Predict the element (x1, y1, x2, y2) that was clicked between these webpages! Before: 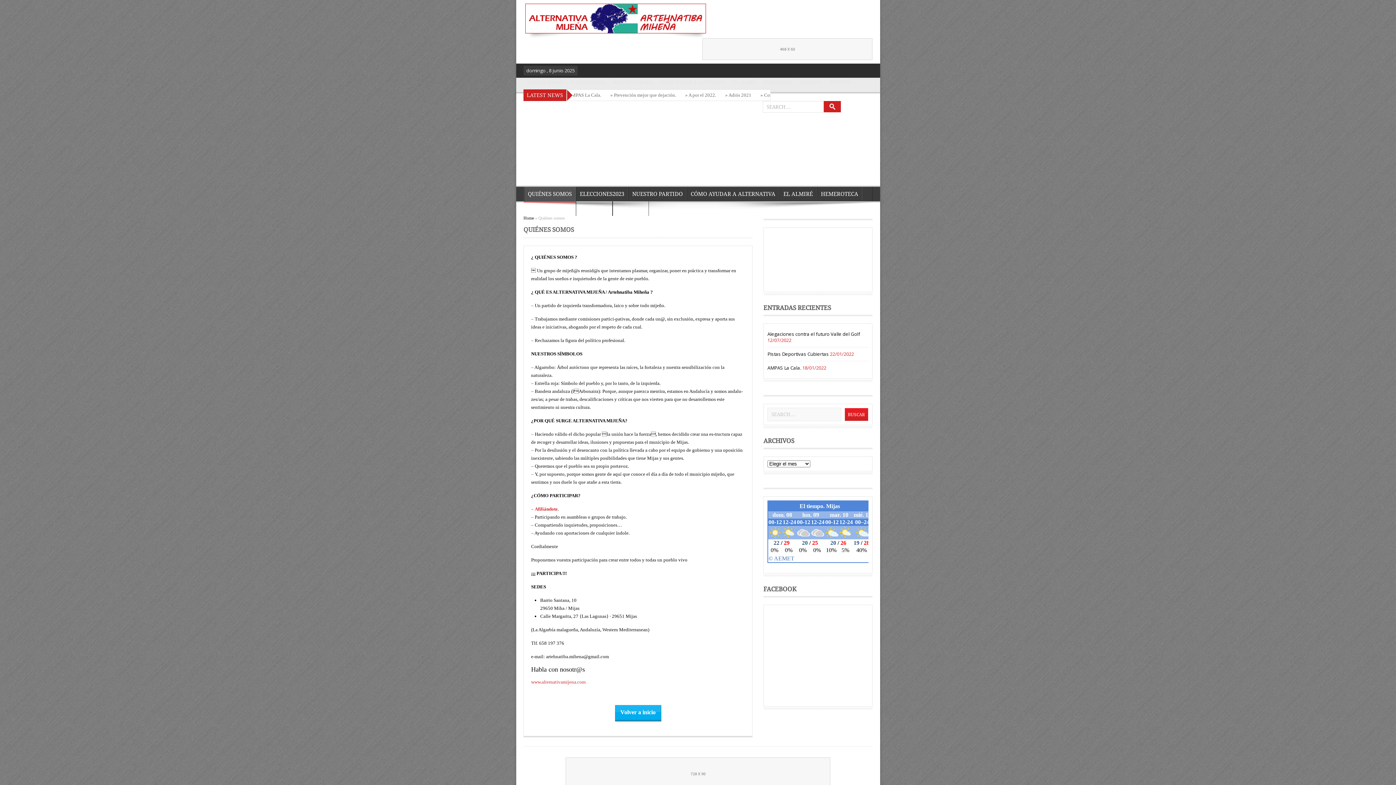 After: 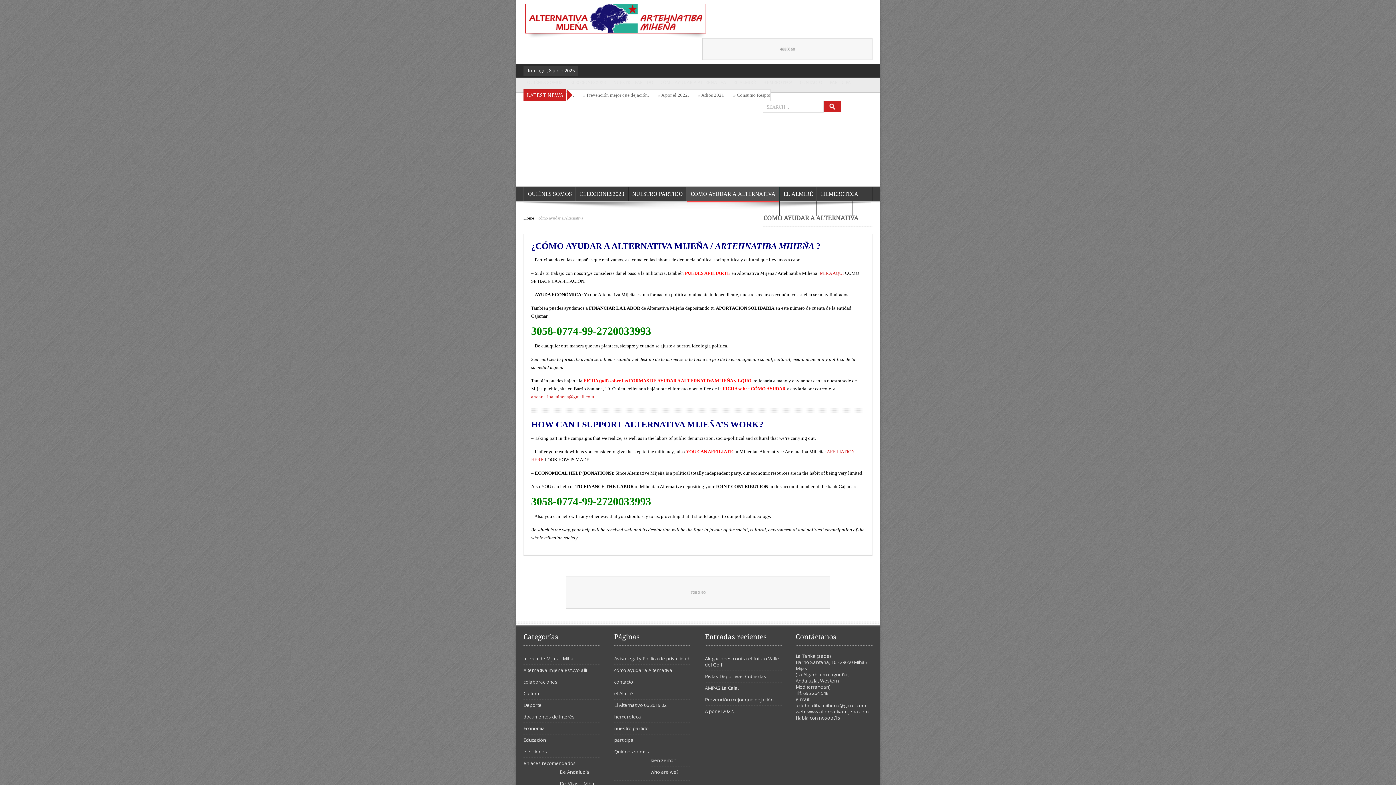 Action: bbox: (657, 80, 729, 85) label: CÓMO AYUDAR A ALTERNATIVA